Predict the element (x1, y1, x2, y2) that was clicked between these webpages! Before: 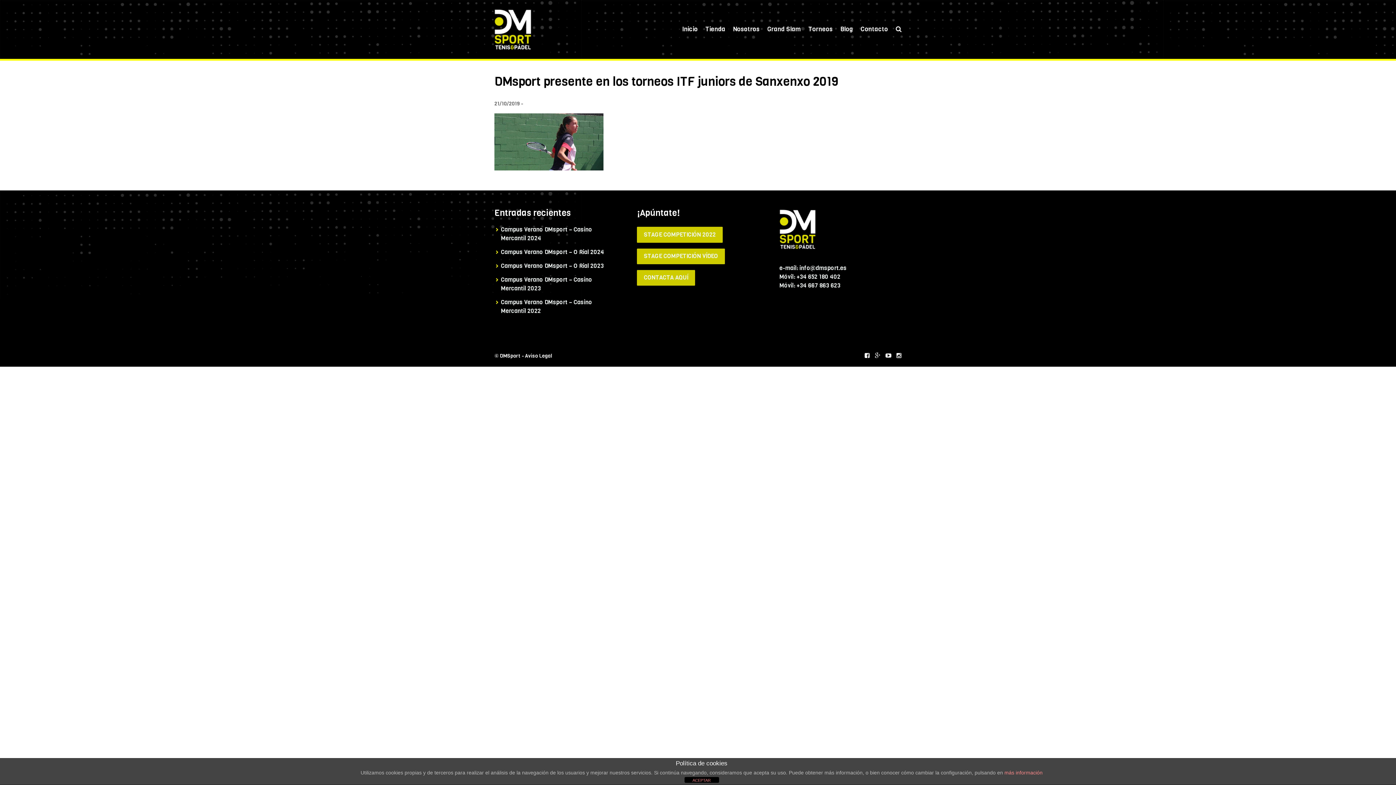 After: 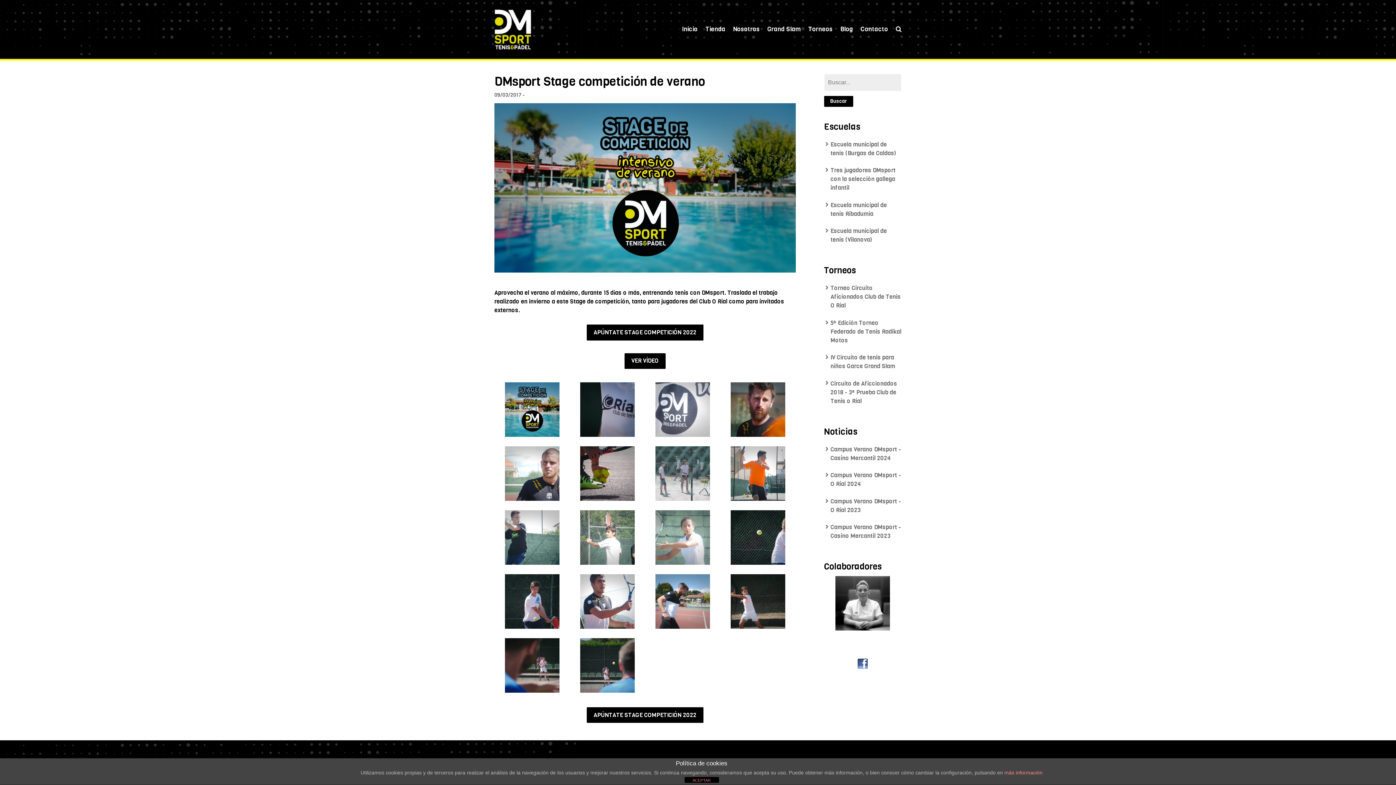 Action: bbox: (637, 248, 725, 264) label: STAGE COMPETICIÓN VÍDEO